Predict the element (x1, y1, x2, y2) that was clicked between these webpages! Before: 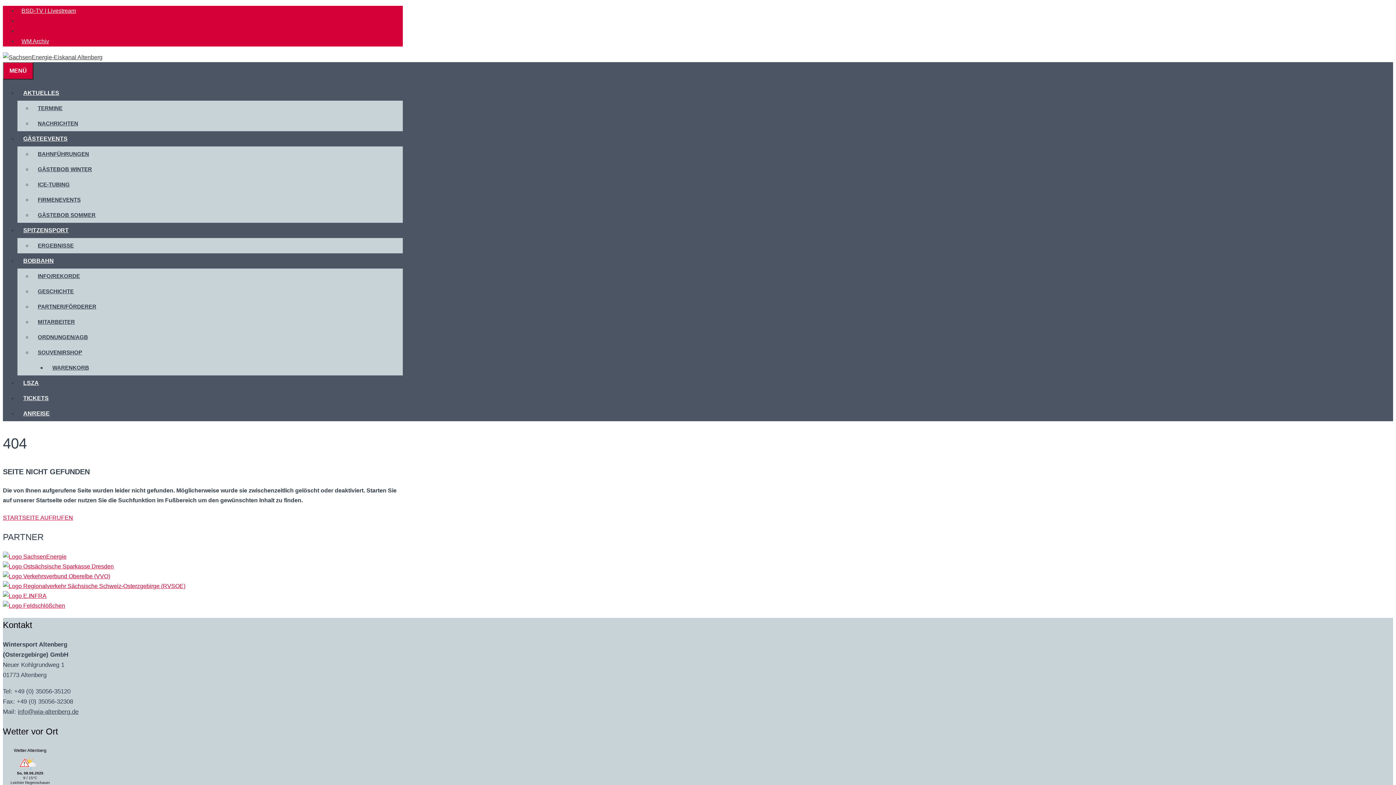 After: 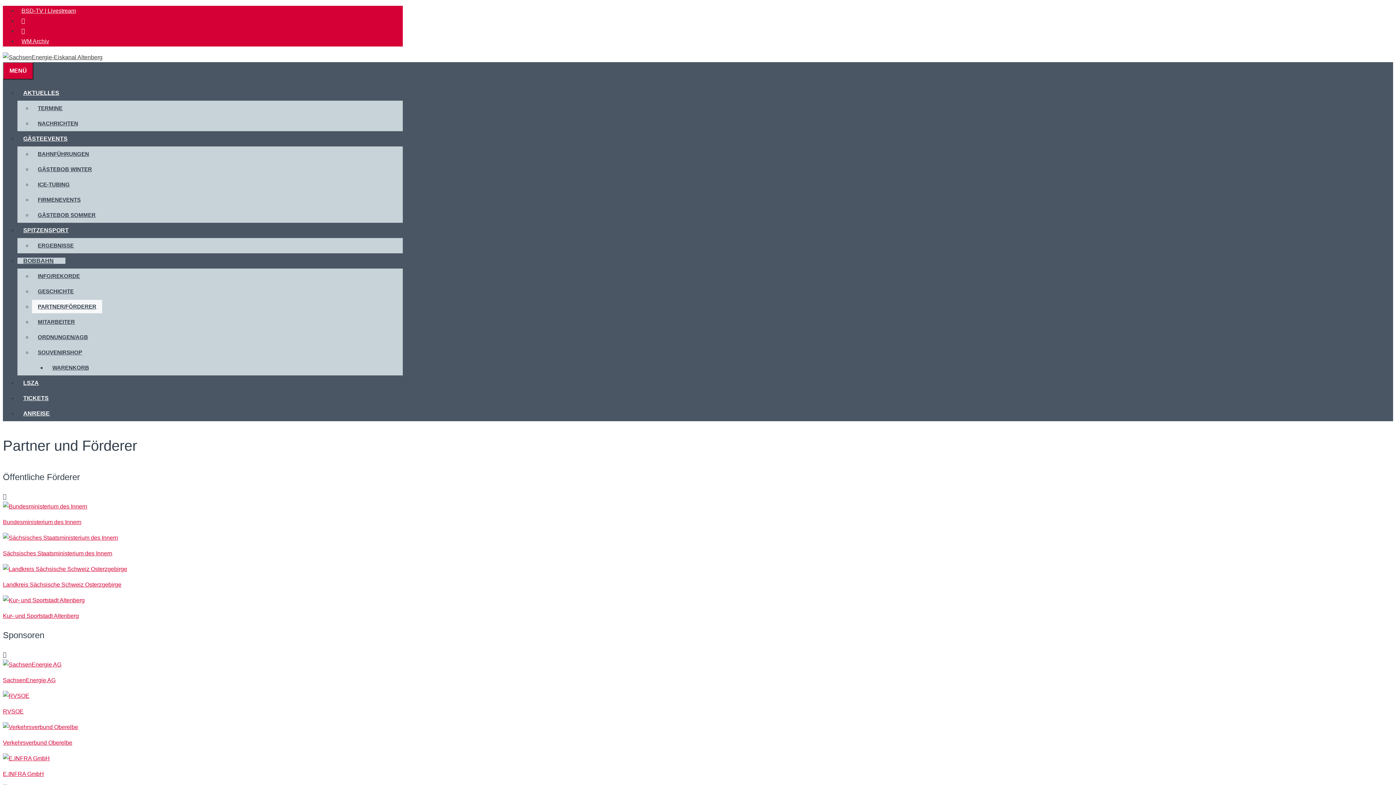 Action: label: PARTNER/FÖRDERER bbox: (32, 300, 102, 313)